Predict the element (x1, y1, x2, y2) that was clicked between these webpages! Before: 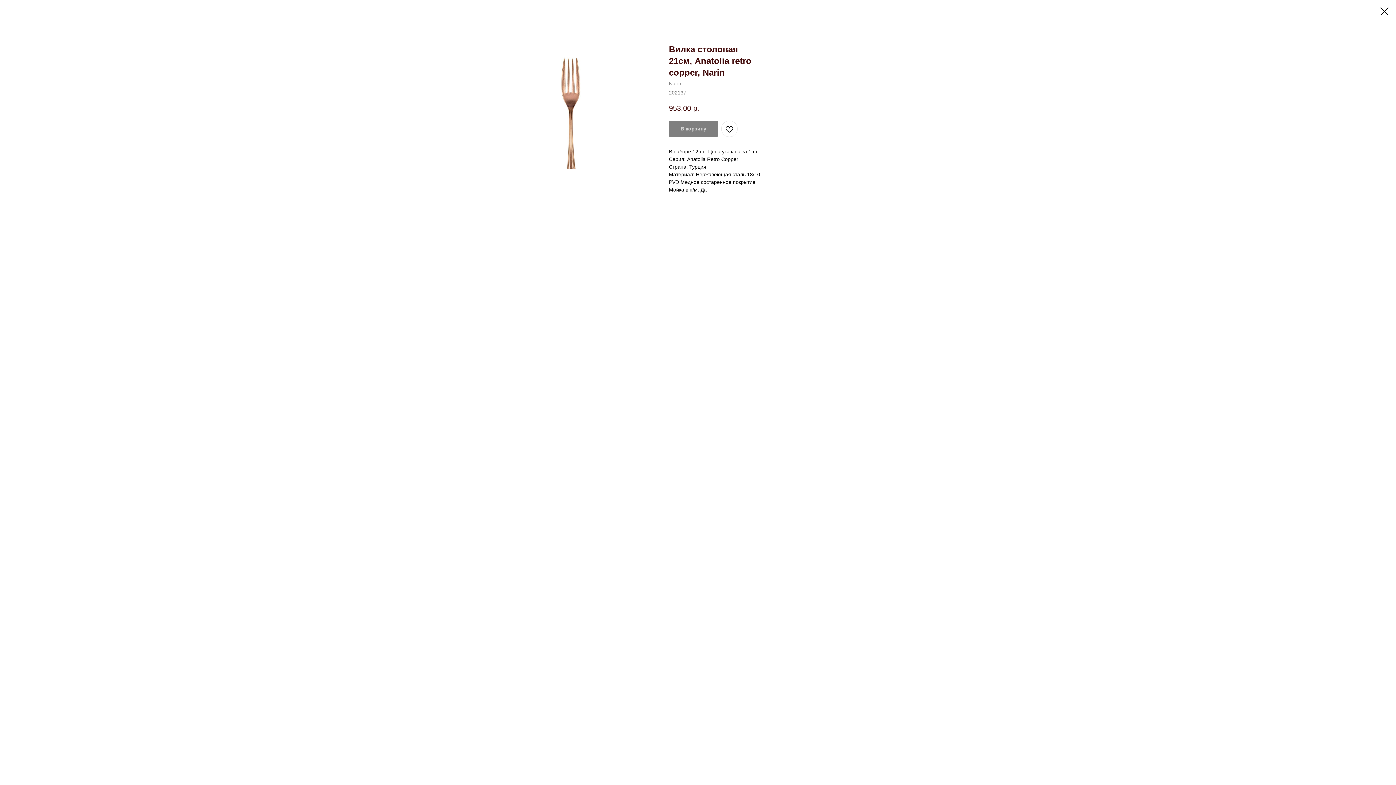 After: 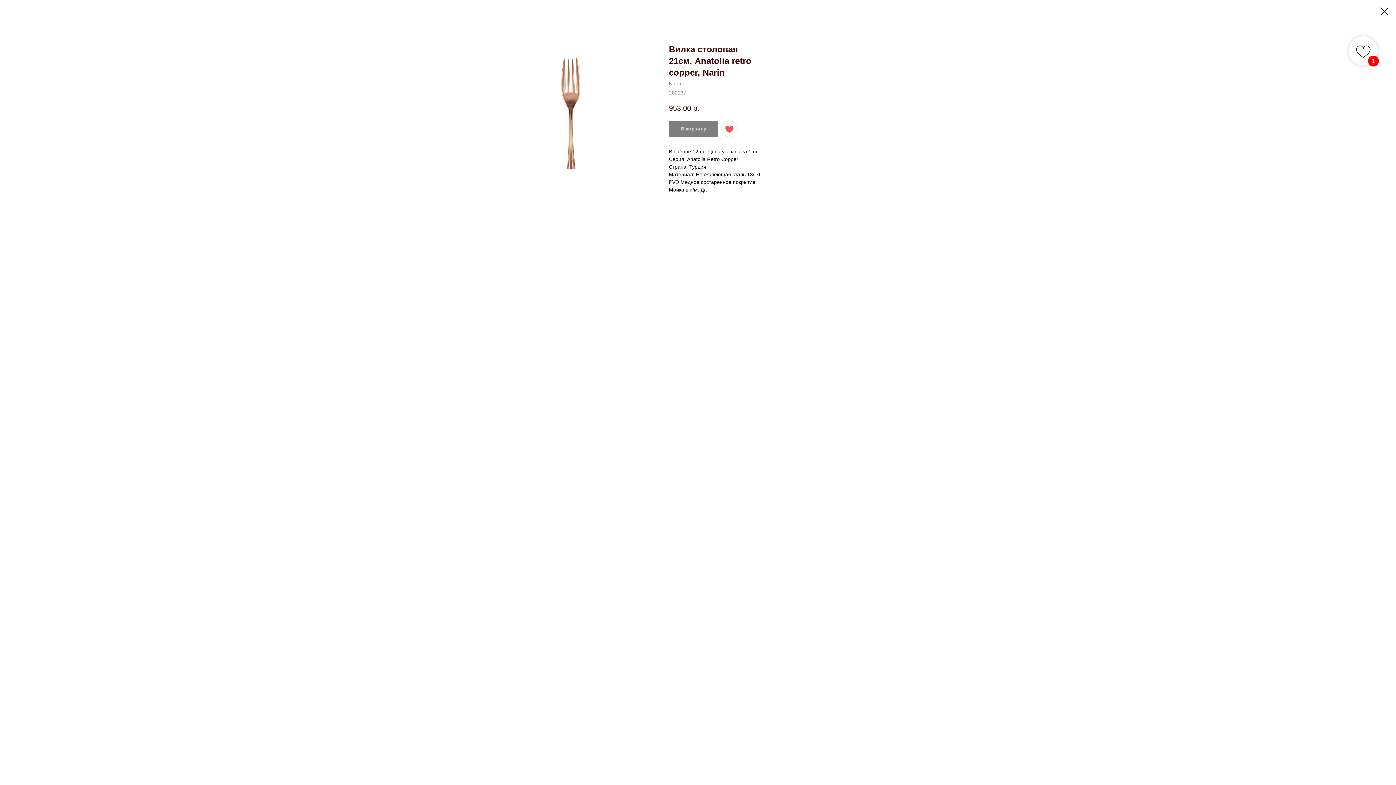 Action: bbox: (721, 120, 737, 137)